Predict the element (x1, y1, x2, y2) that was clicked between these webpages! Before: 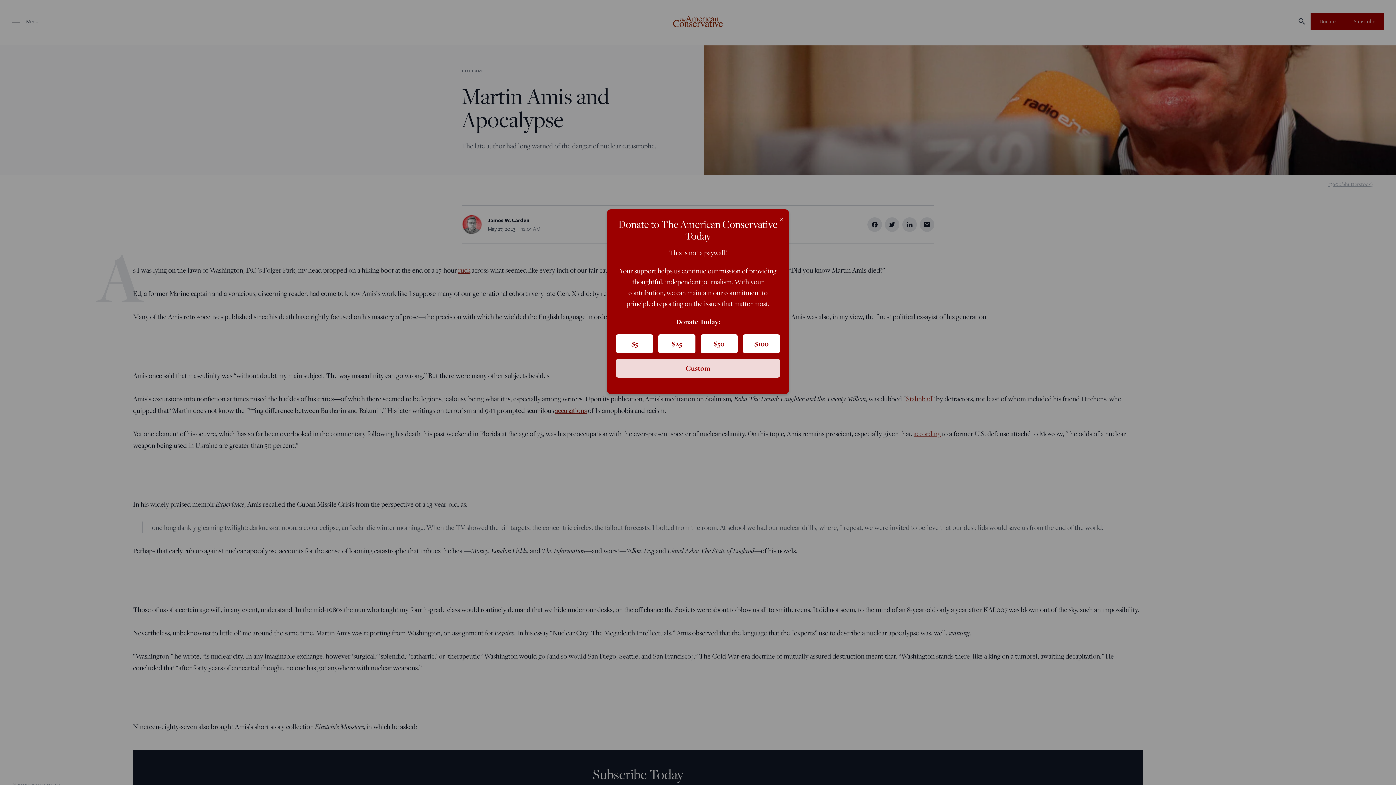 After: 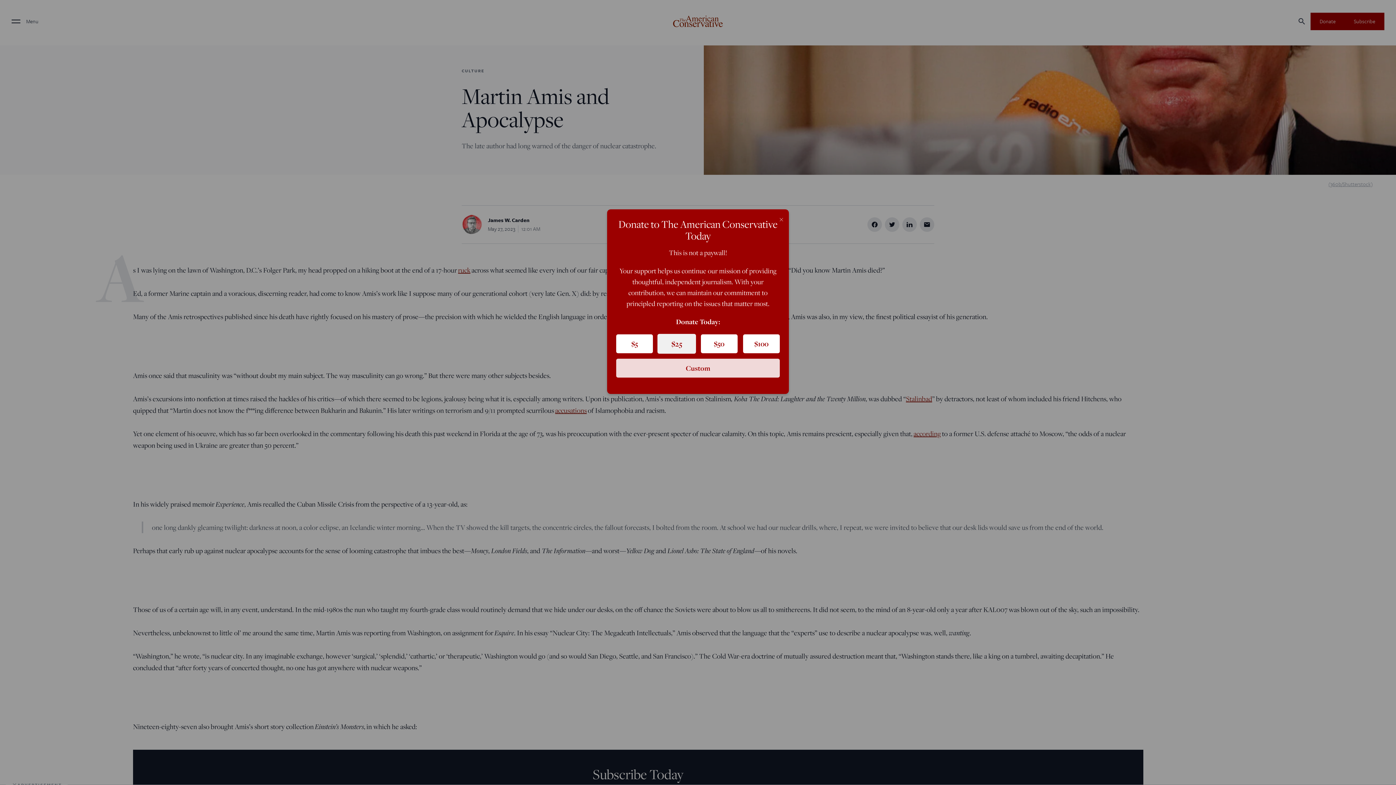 Action: label: $25 bbox: (658, 334, 695, 353)